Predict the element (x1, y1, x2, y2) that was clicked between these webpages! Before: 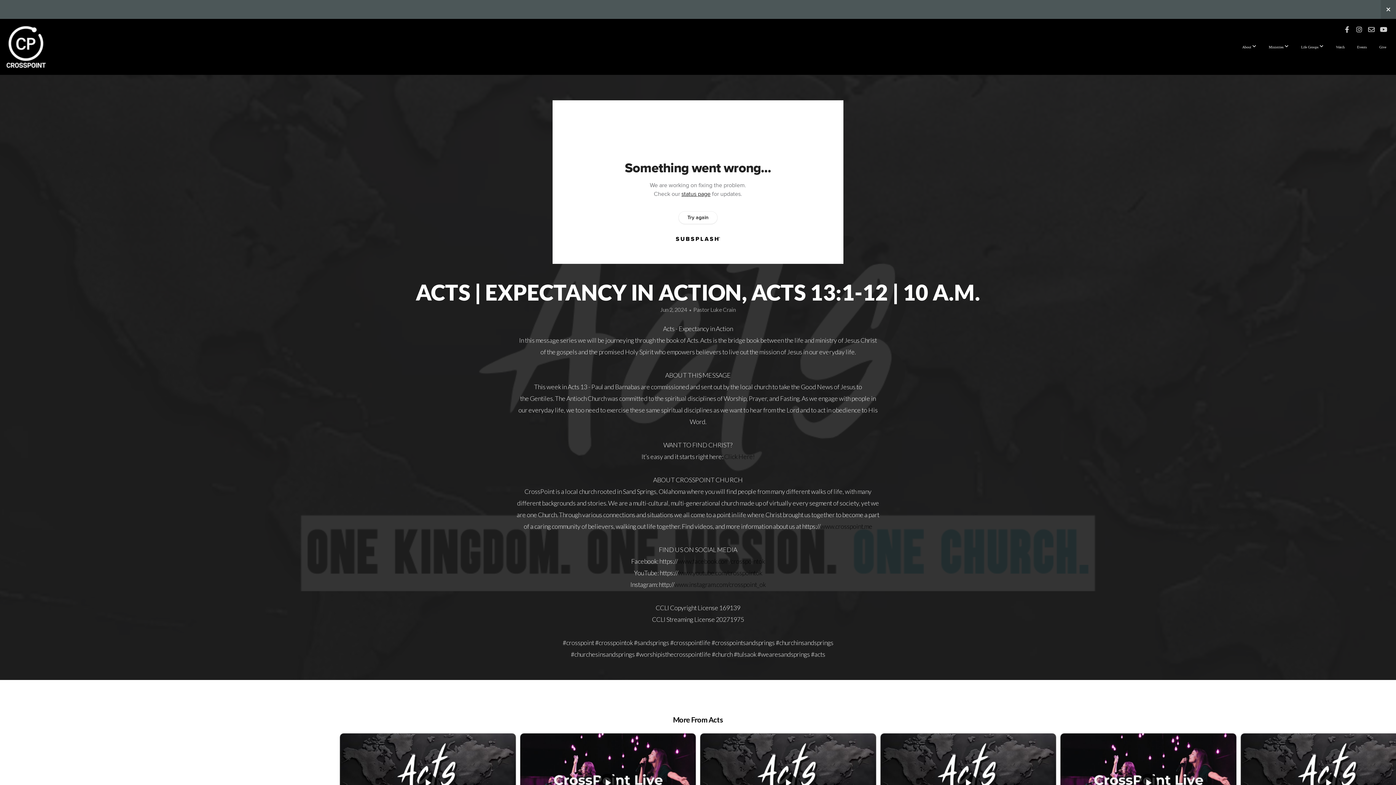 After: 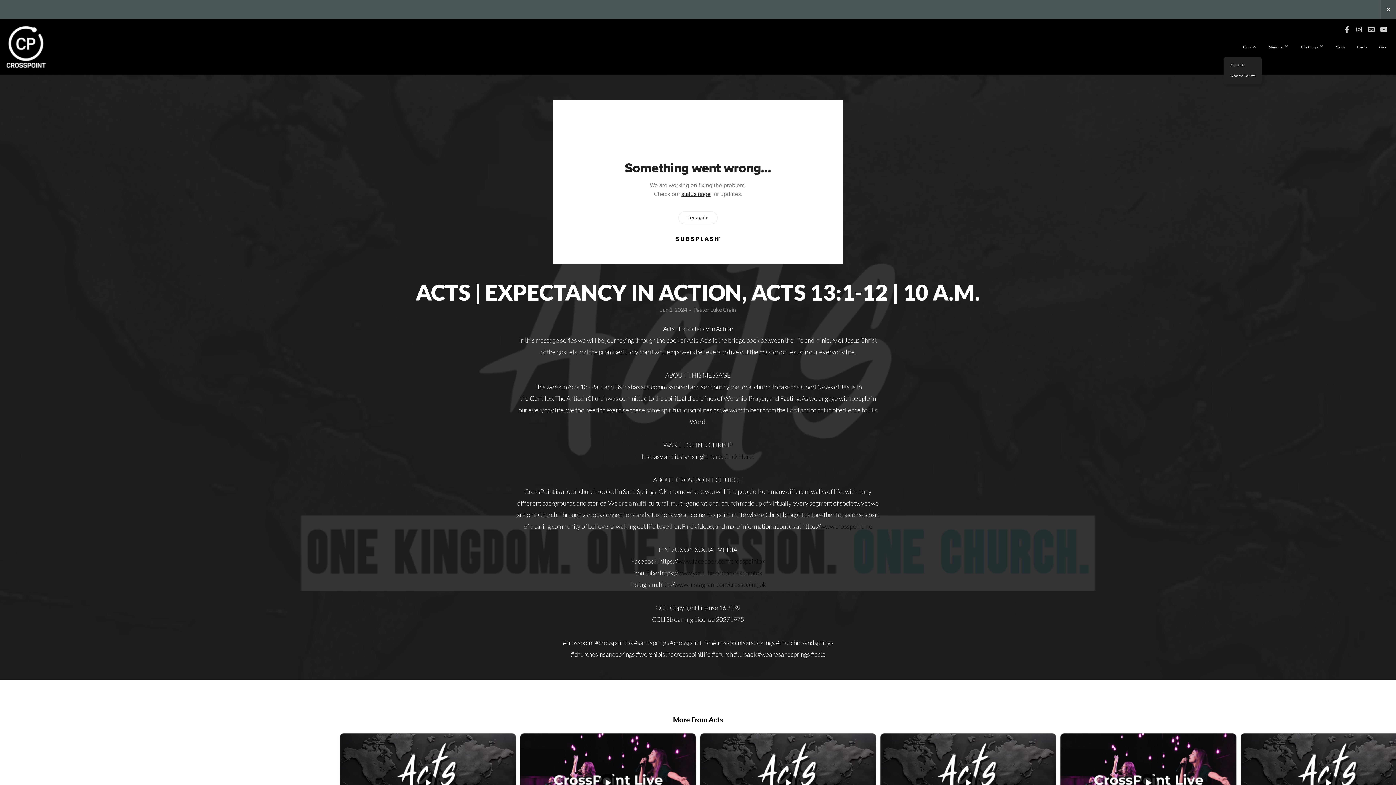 Action: label: About  bbox: (1237, 37, 1262, 56)